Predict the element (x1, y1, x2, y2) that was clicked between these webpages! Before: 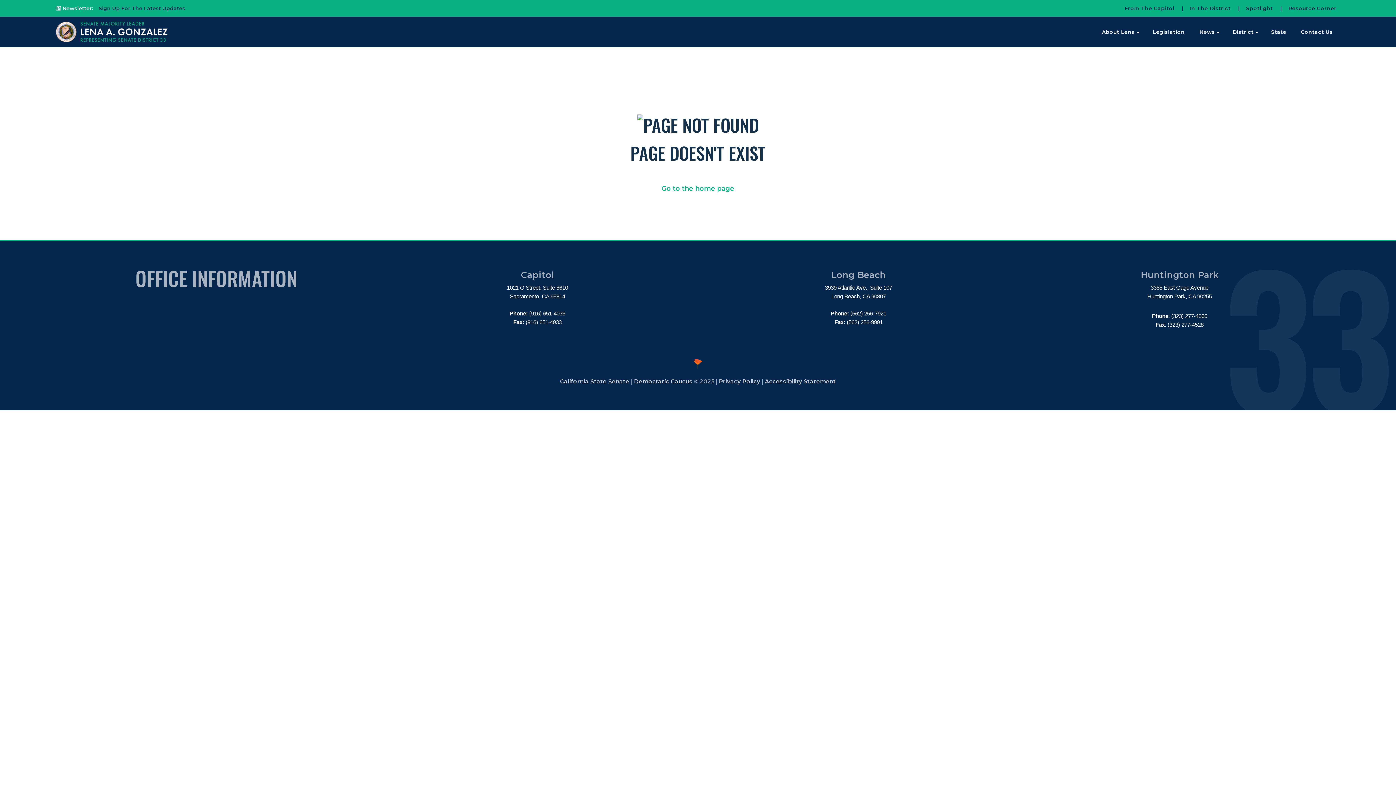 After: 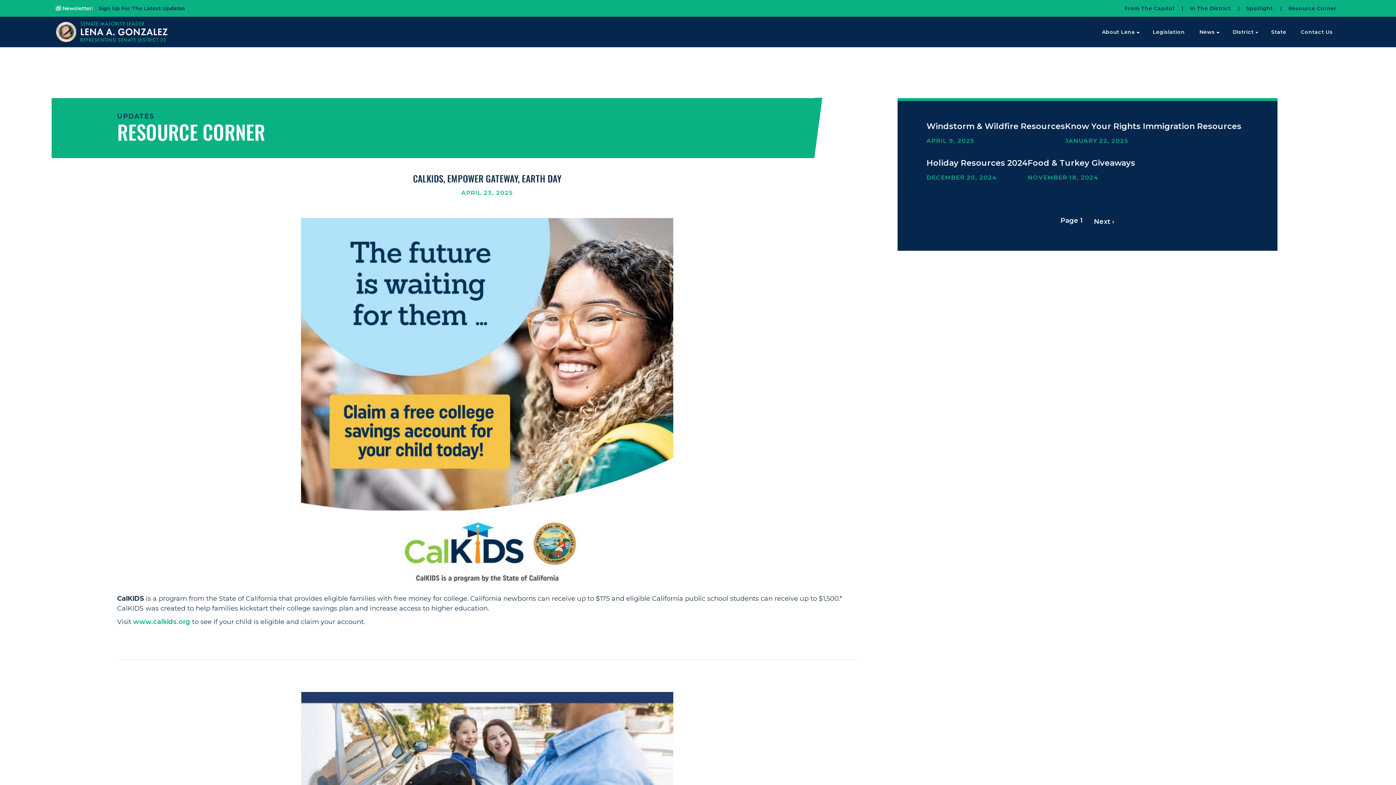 Action: label: Resource Corner bbox: (1285, 0, 1340, 16)